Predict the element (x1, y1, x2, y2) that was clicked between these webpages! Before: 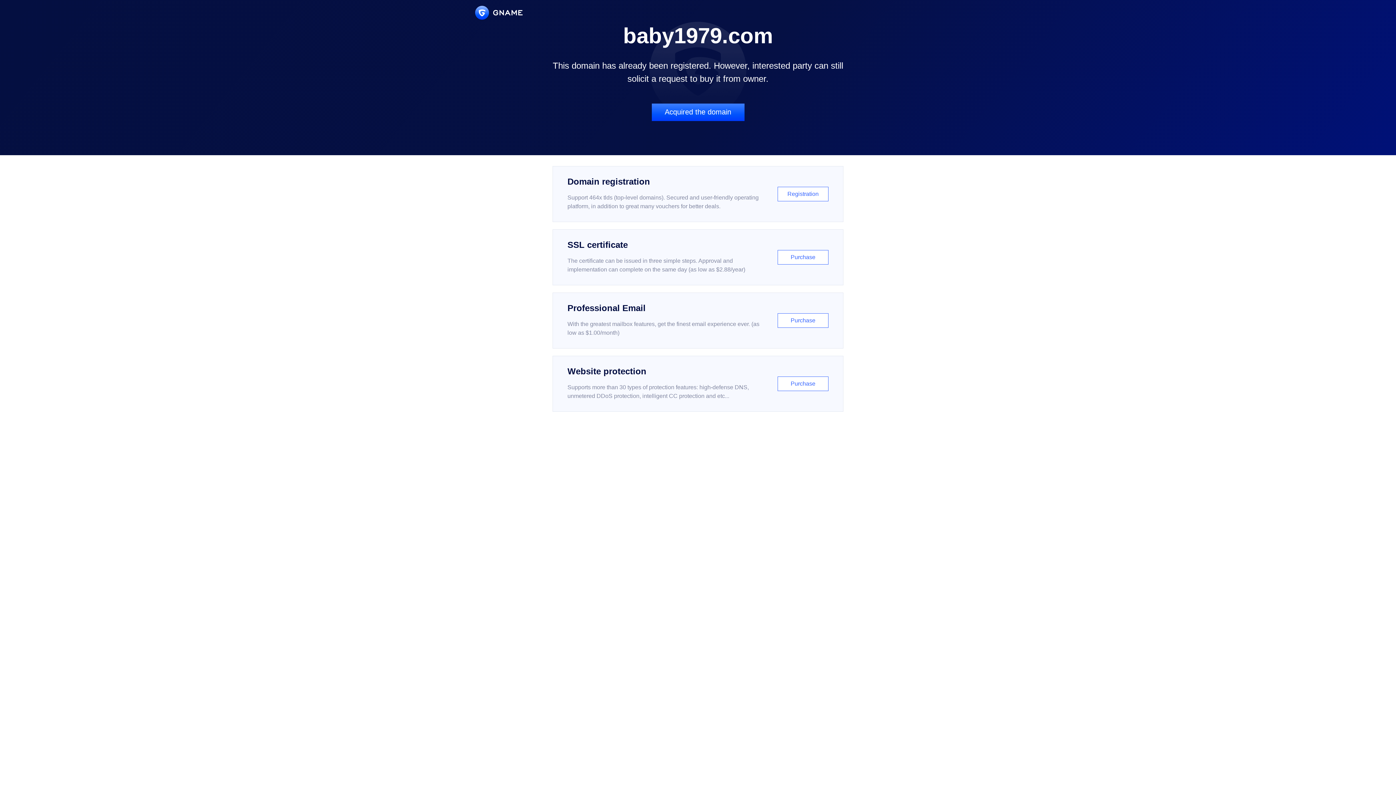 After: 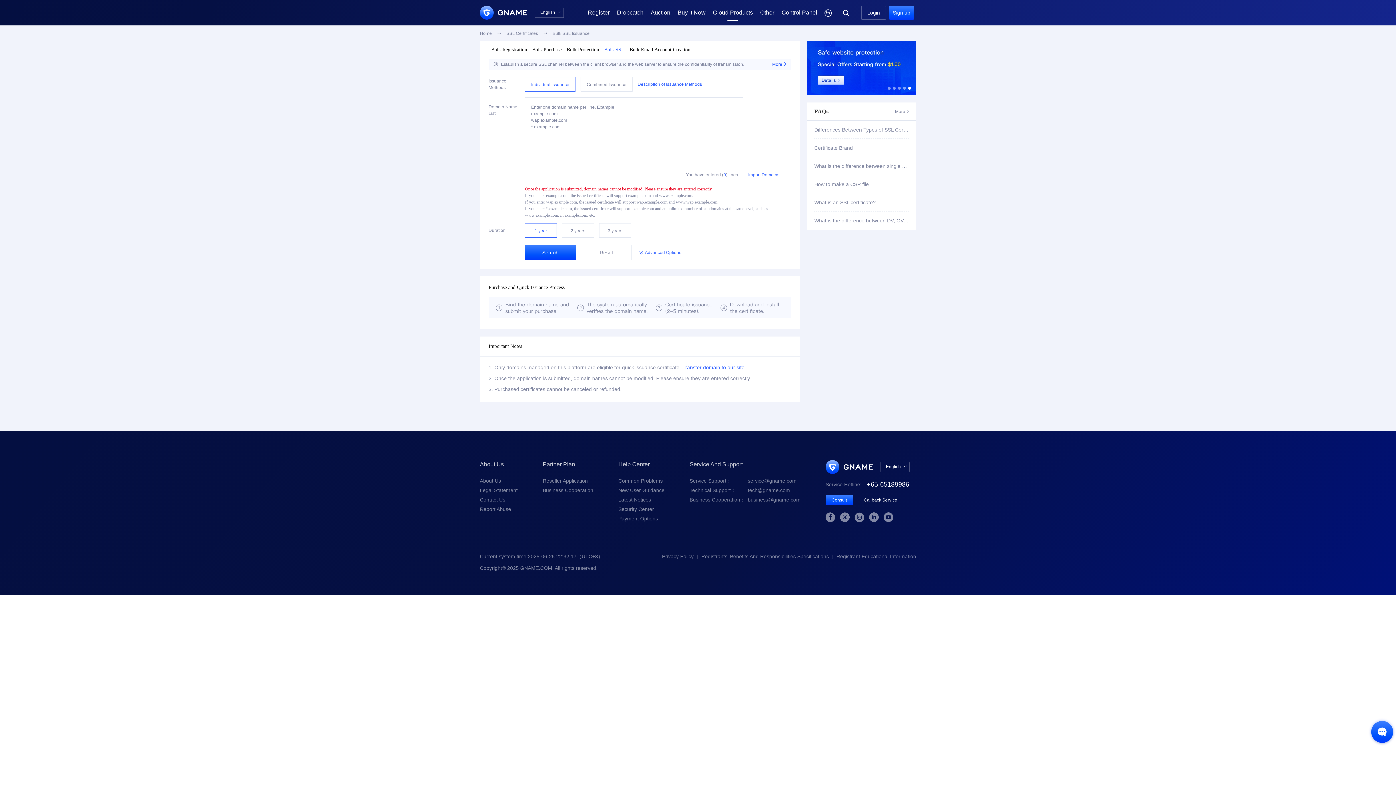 Action: label: SSL certificate

The certificate can be issued in three simple steps. Approval and implementation can complete on the same day (as low as $2.88/year)

Purchase bbox: (552, 229, 843, 285)